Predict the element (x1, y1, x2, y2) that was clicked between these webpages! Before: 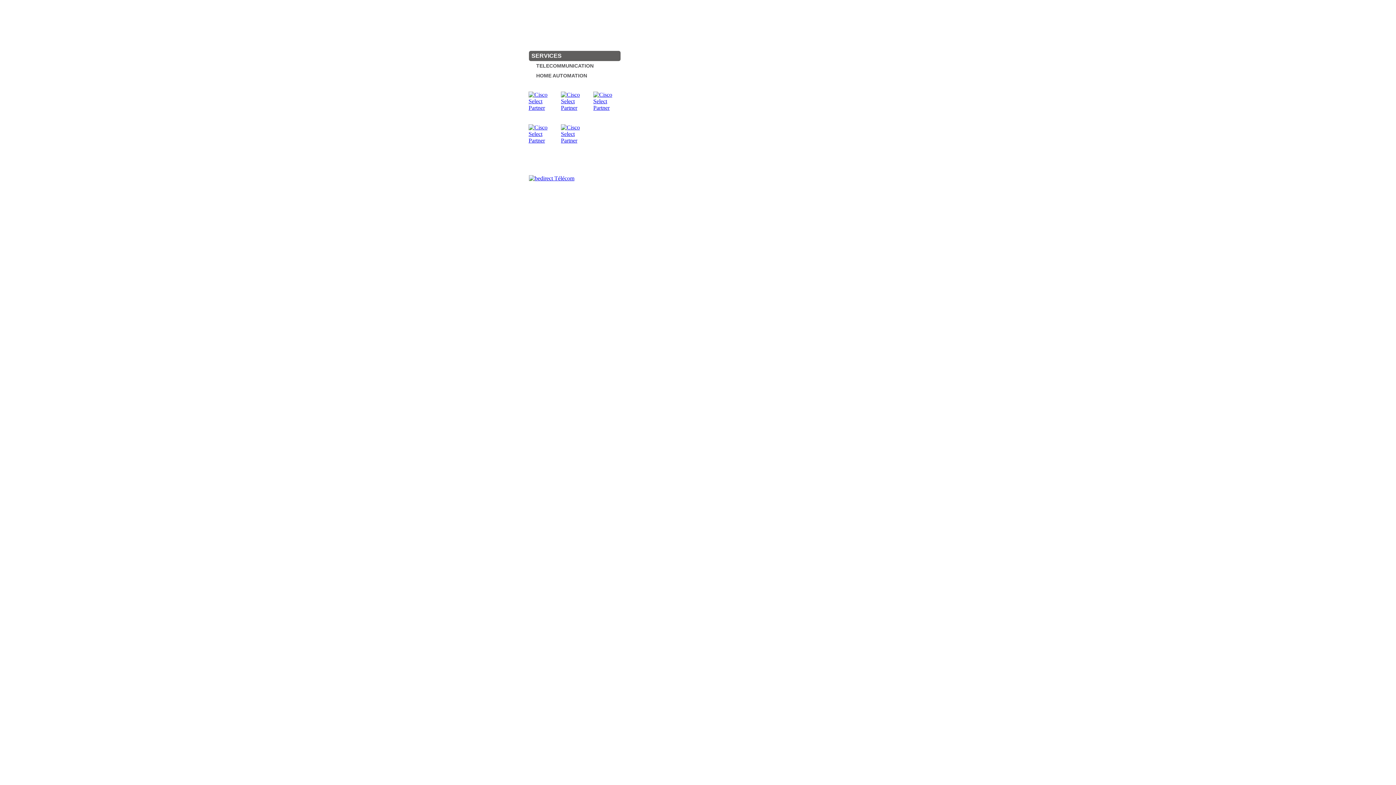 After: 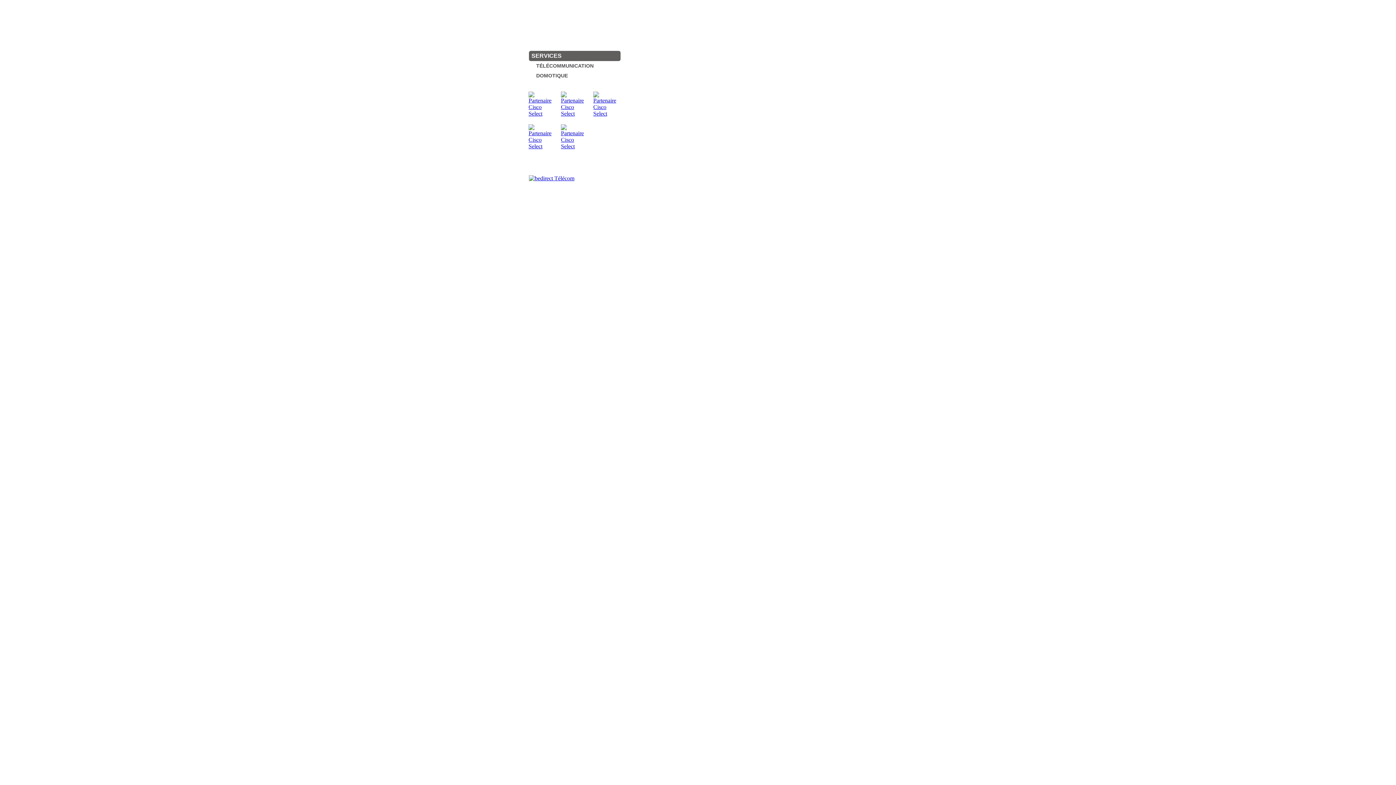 Action: bbox: (842, 9, 872, 17)